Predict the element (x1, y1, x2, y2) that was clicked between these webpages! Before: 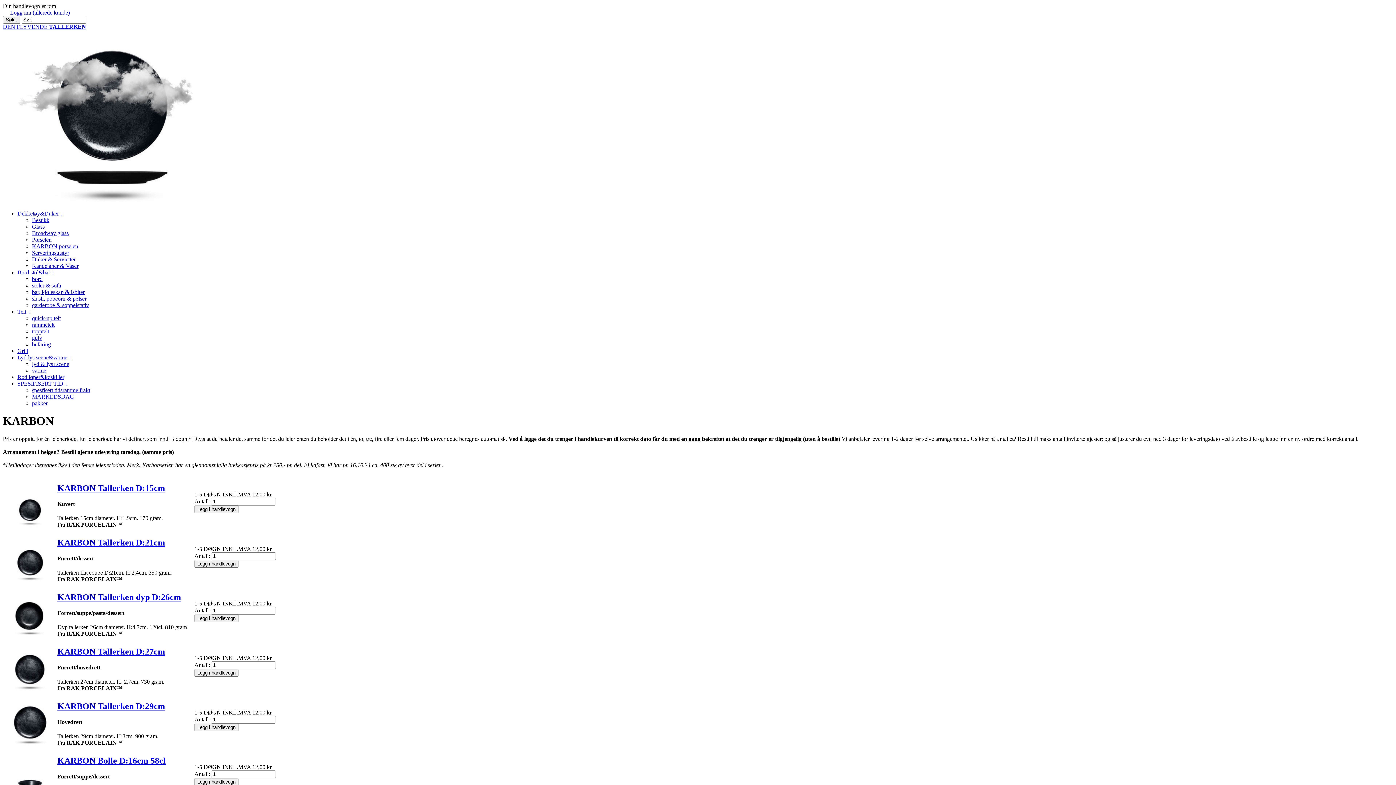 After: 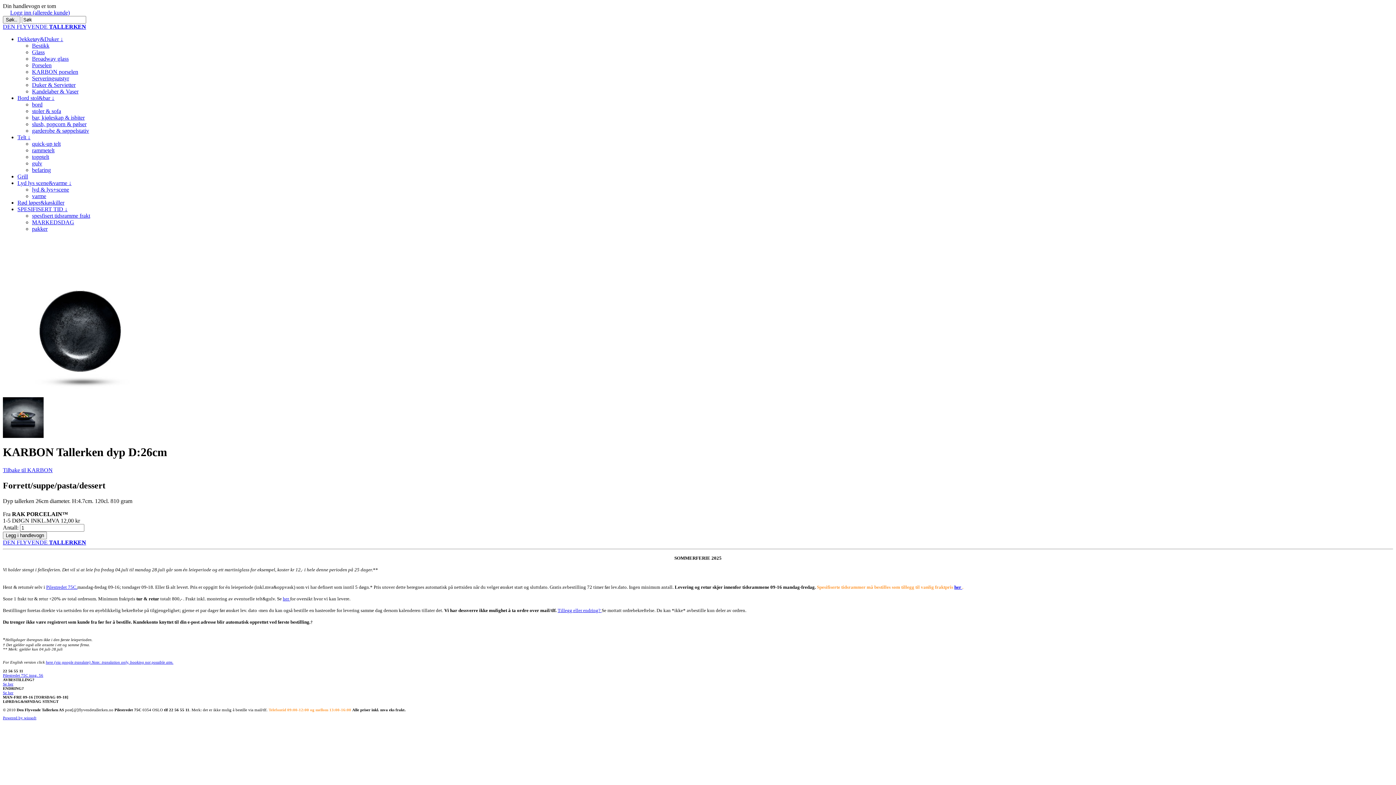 Action: bbox: (2, 633, 57, 639)